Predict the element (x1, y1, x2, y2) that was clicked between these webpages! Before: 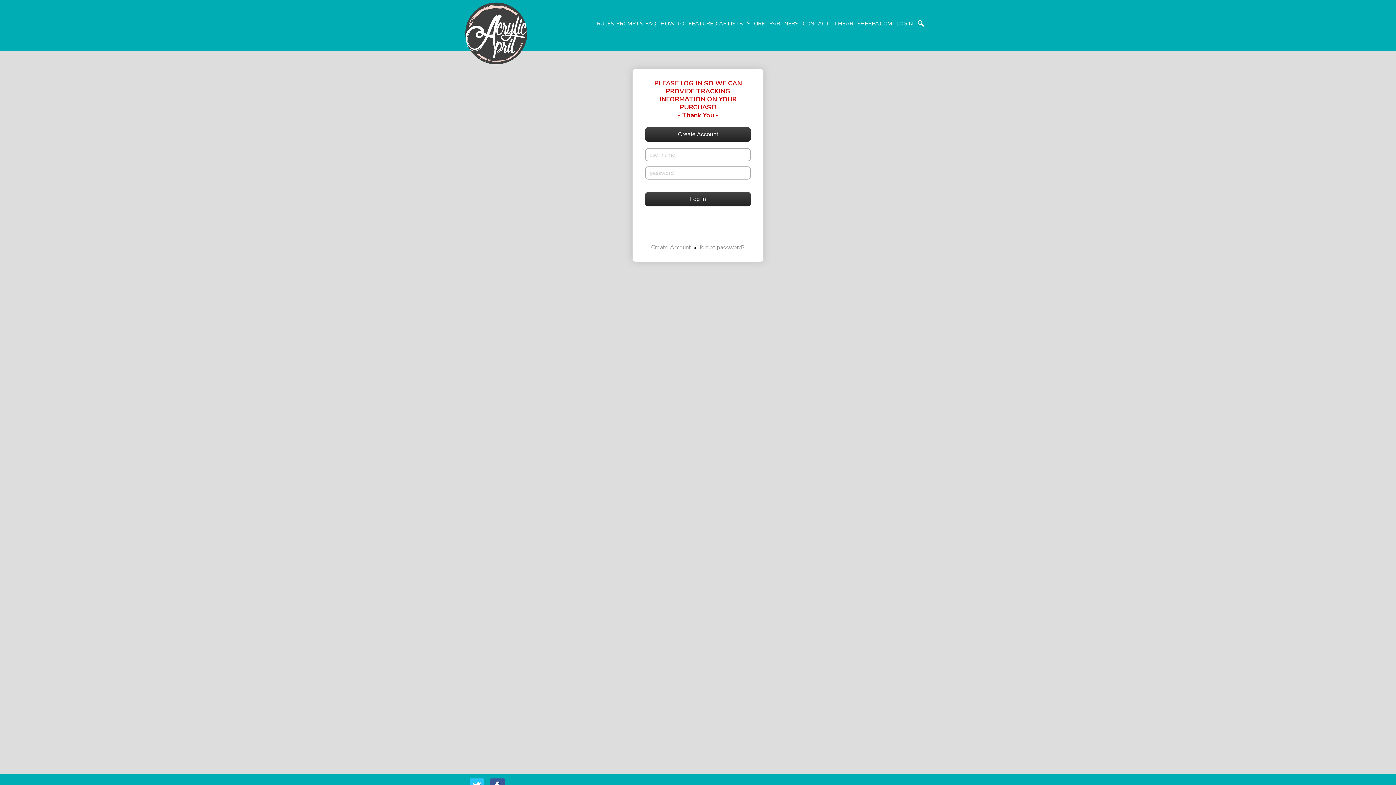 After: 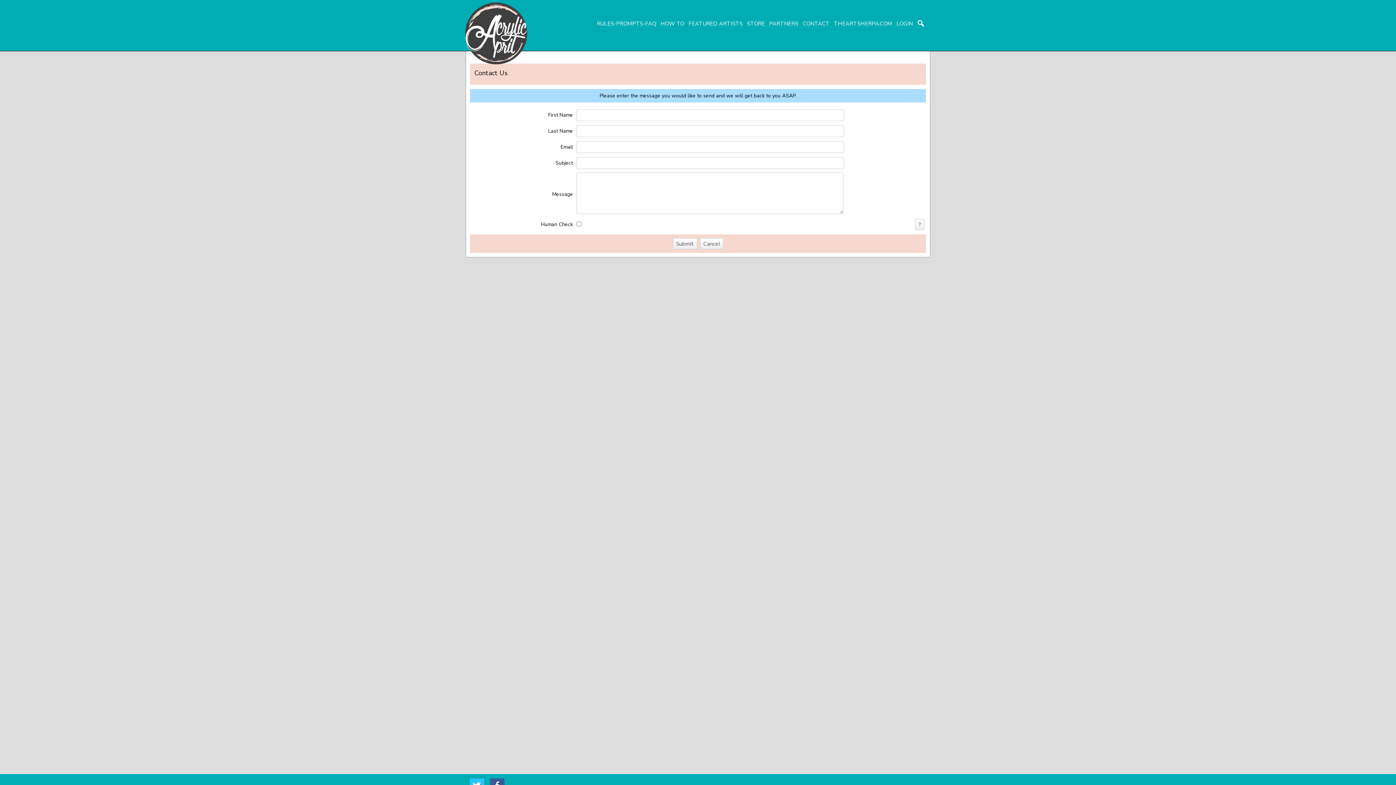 Action: bbox: (800, 16, 831, 30) label: CONTACT